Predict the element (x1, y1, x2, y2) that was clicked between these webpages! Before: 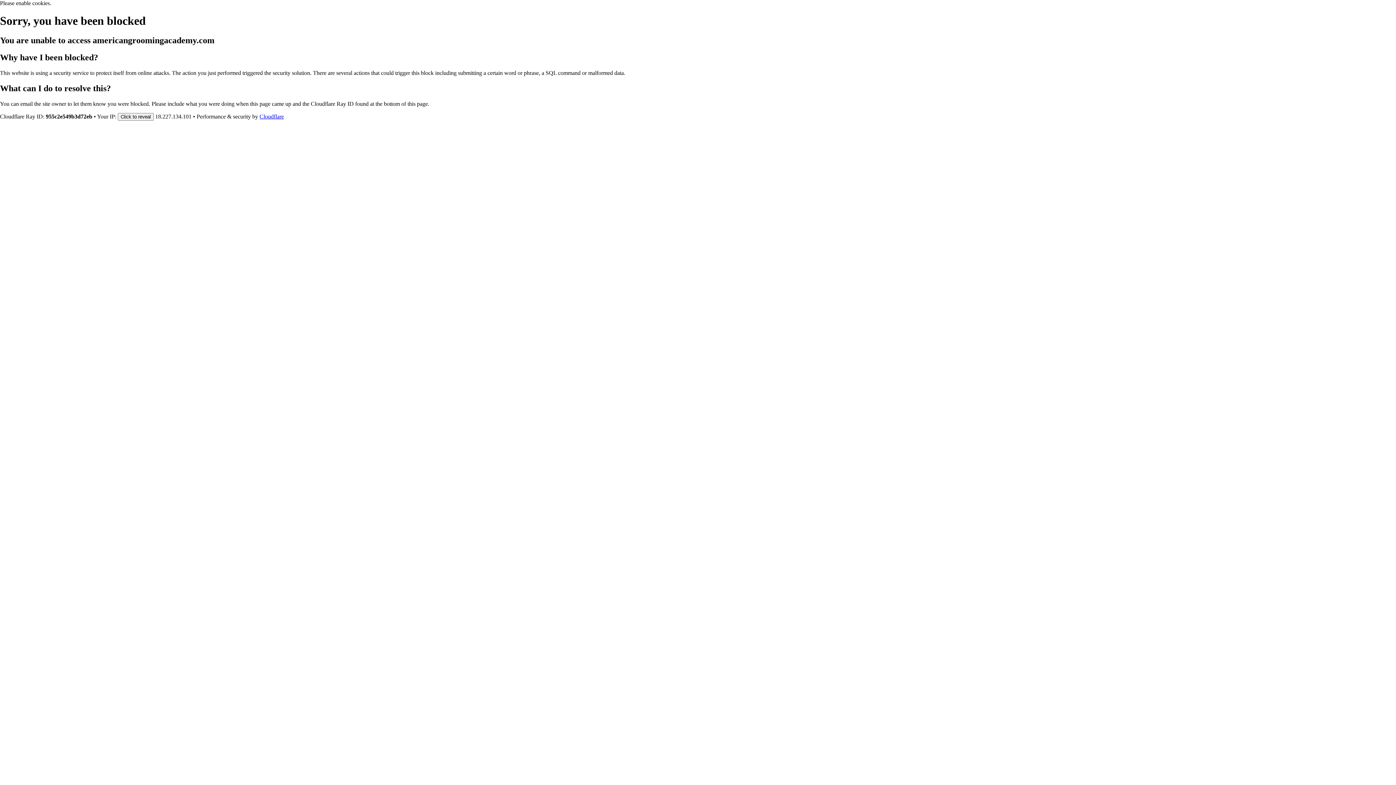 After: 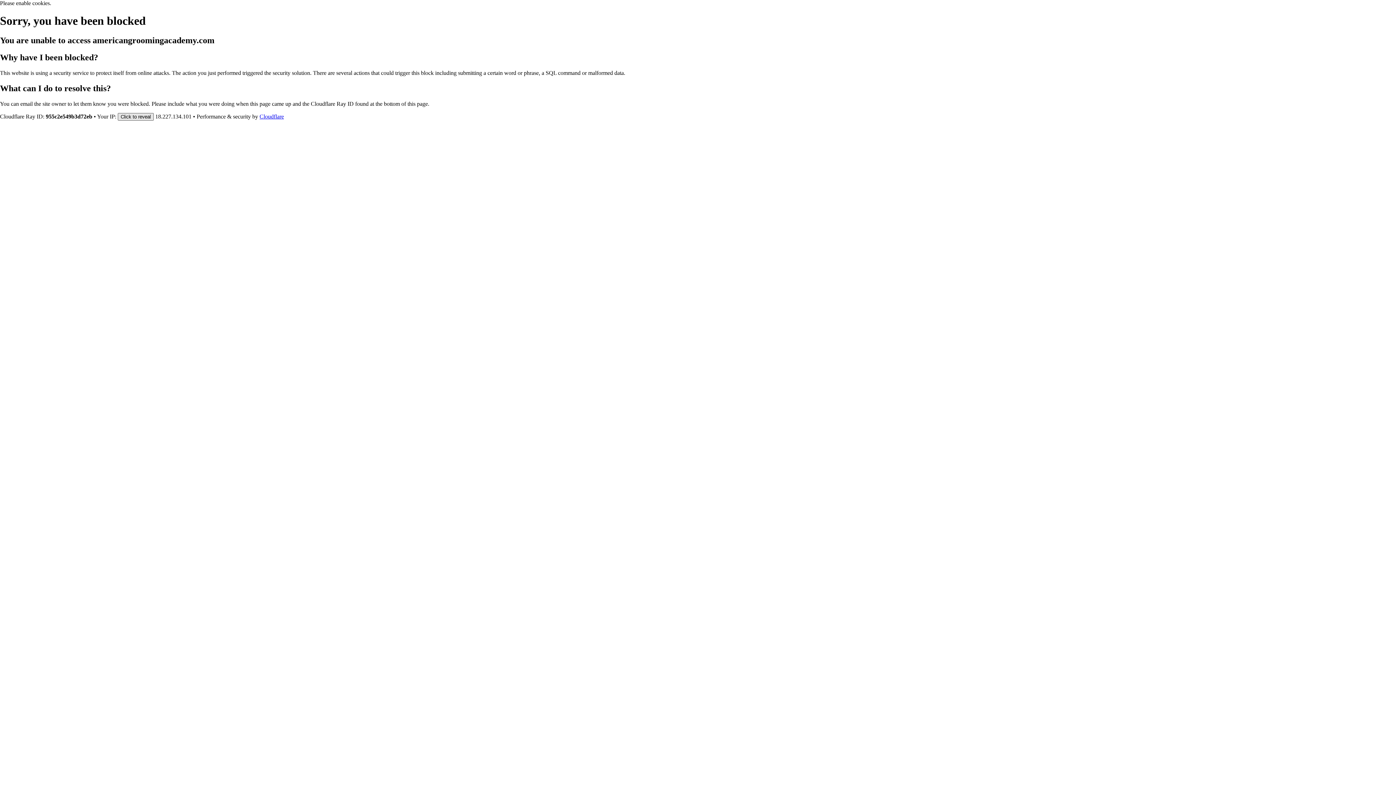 Action: label: Click to reveal bbox: (117, 112, 153, 120)